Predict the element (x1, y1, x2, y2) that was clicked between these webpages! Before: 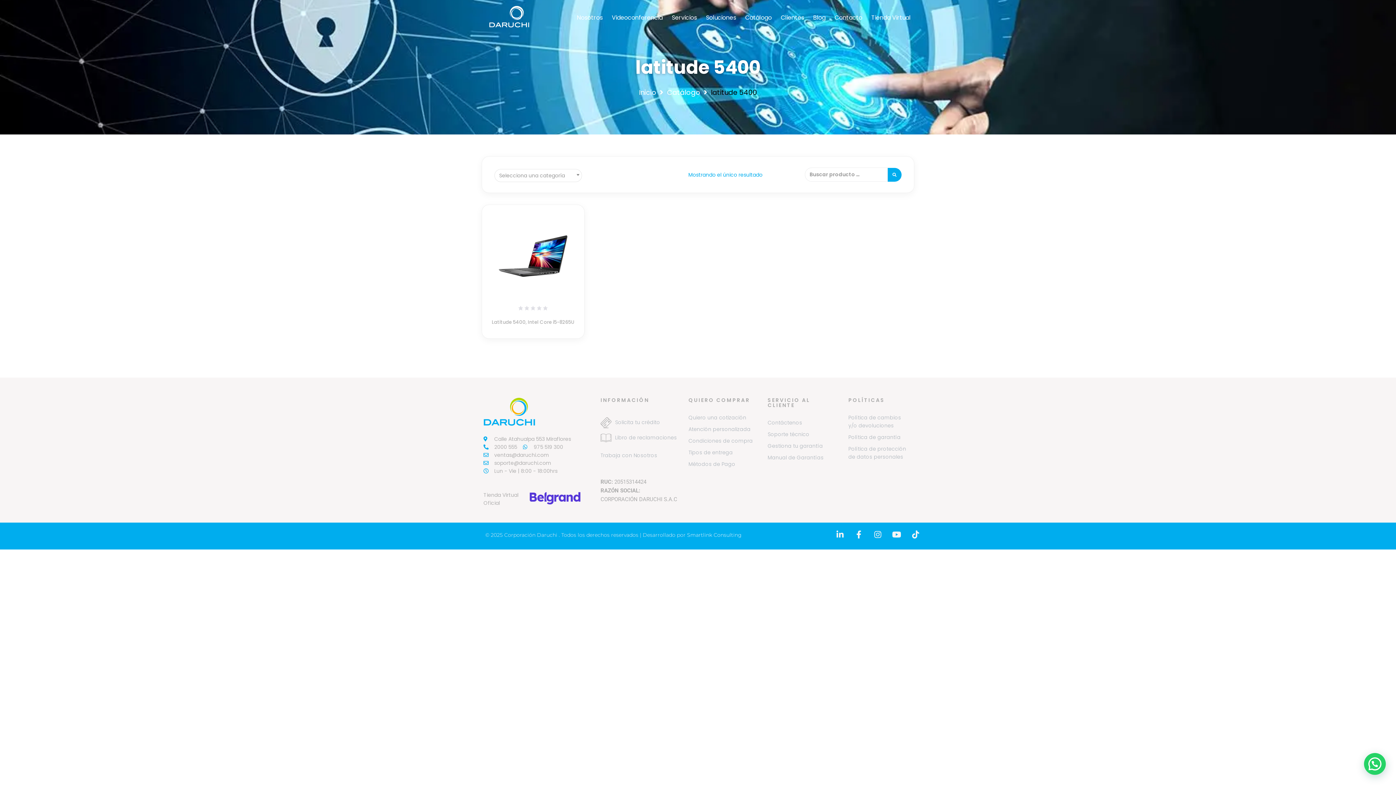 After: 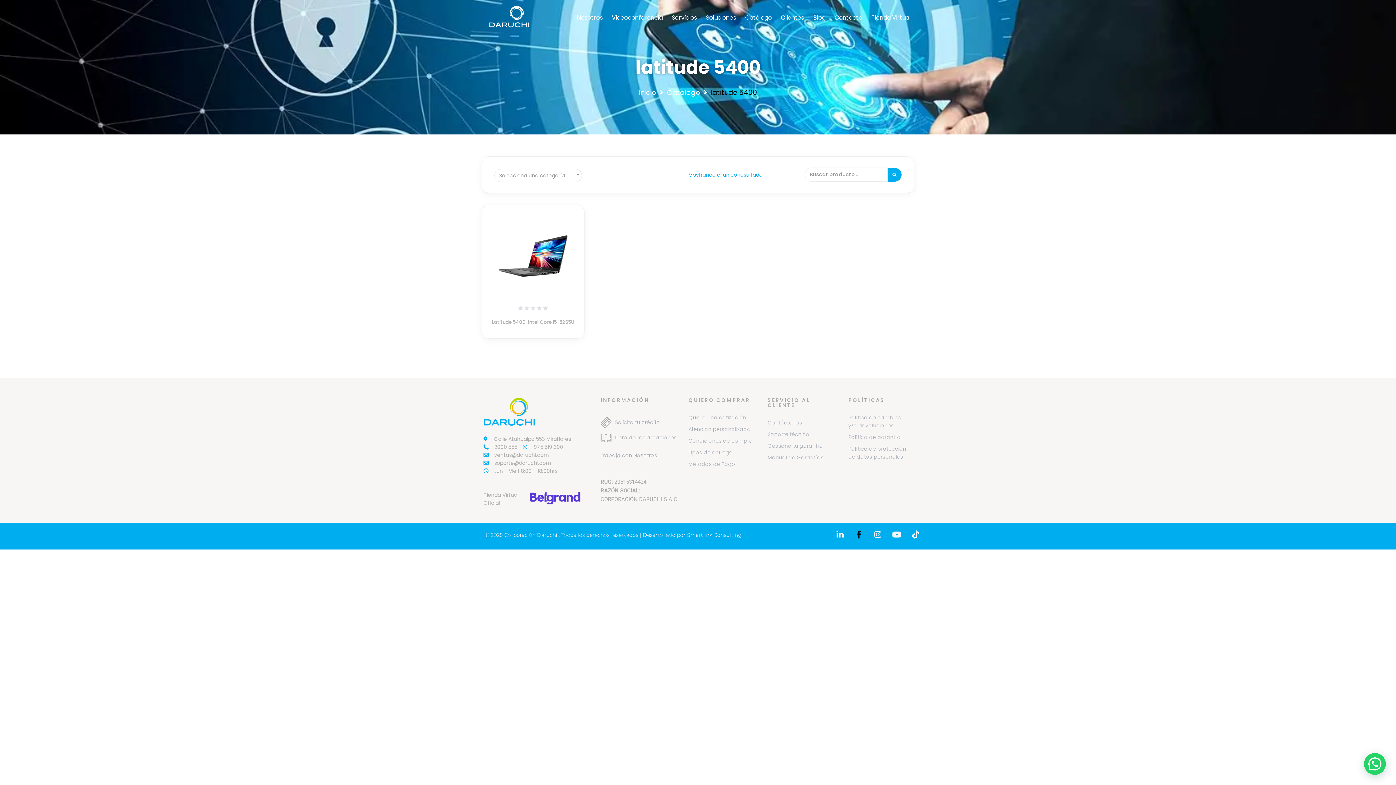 Action: label: Facebook-f bbox: (855, 530, 863, 538)